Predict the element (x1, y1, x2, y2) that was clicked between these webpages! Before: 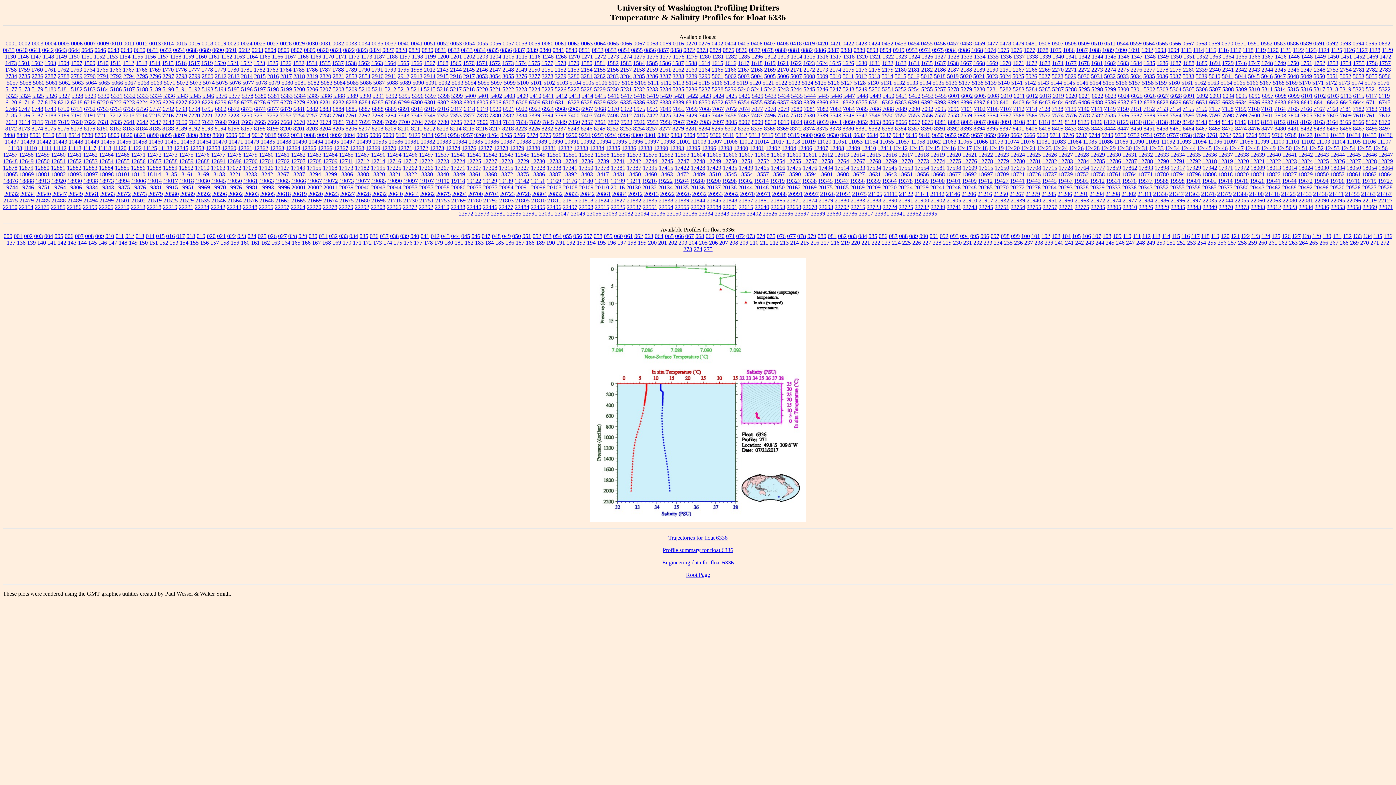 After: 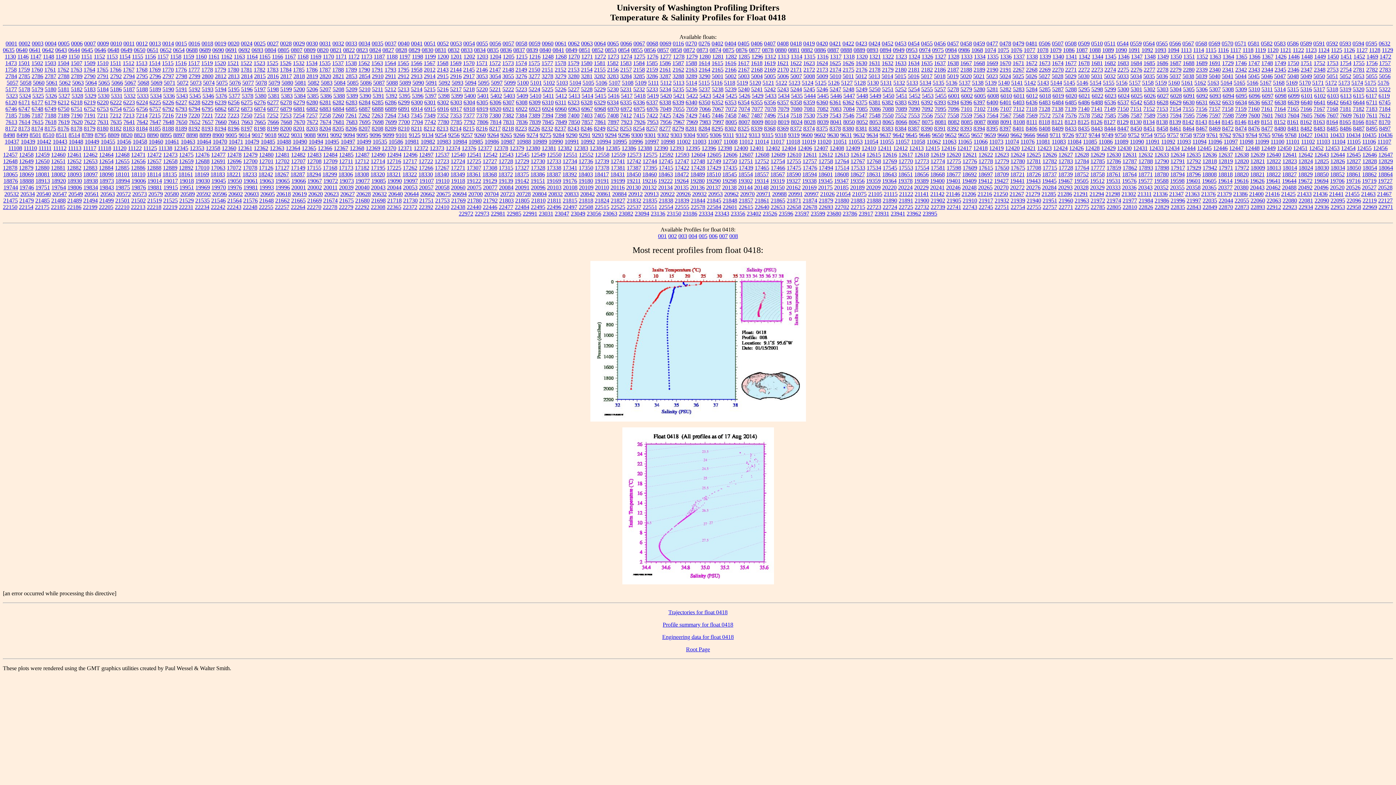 Action: bbox: (790, 40, 802, 46) label: 0418